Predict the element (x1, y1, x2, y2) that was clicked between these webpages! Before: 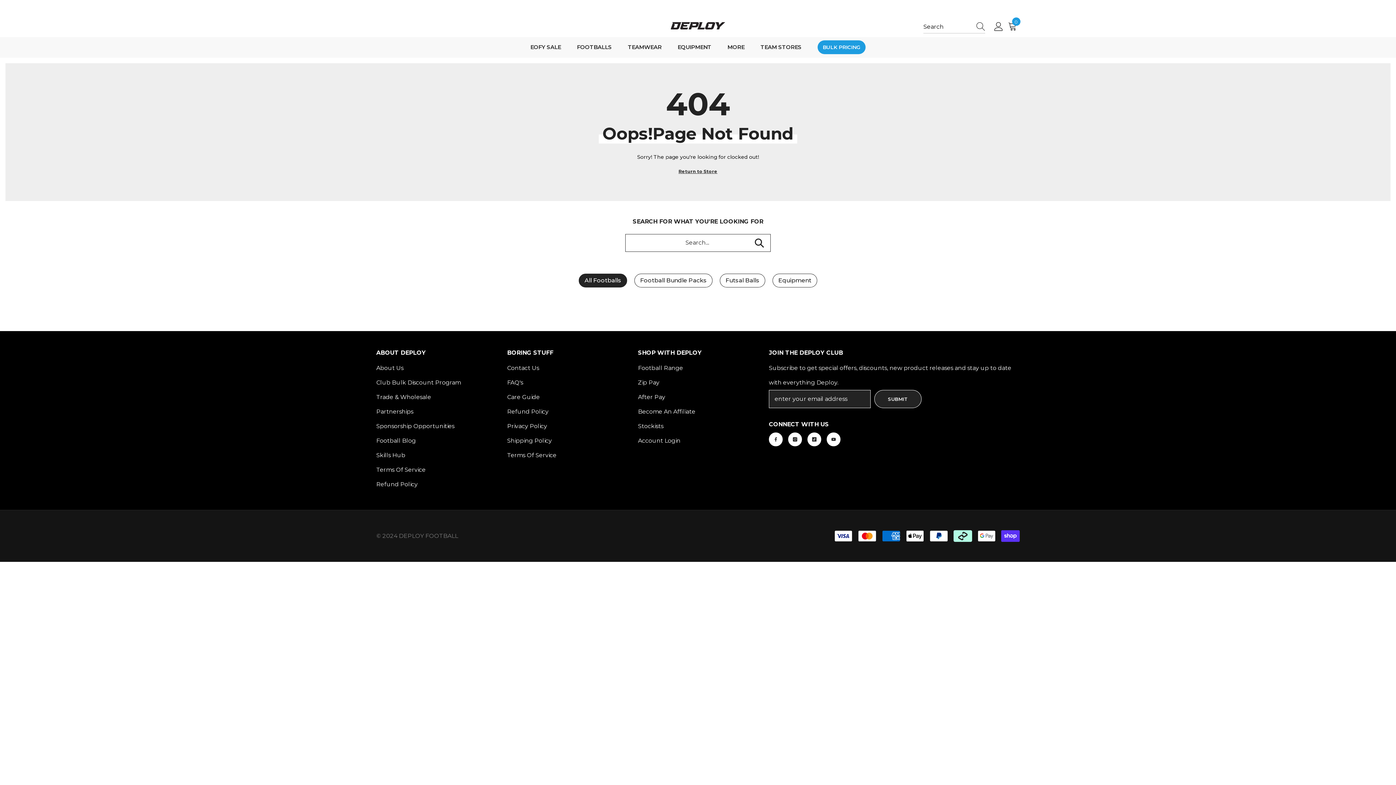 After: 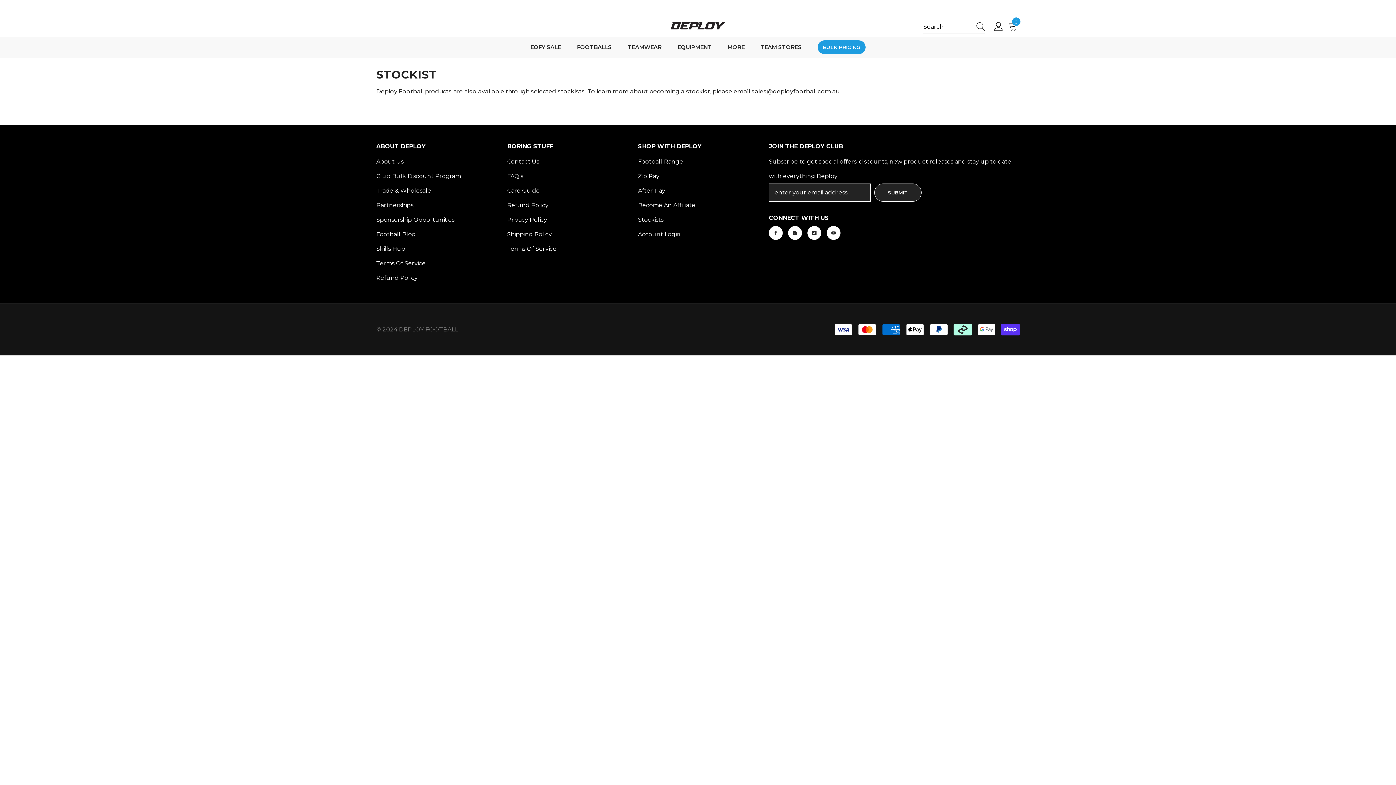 Action: label: Stockists bbox: (638, 419, 663, 433)